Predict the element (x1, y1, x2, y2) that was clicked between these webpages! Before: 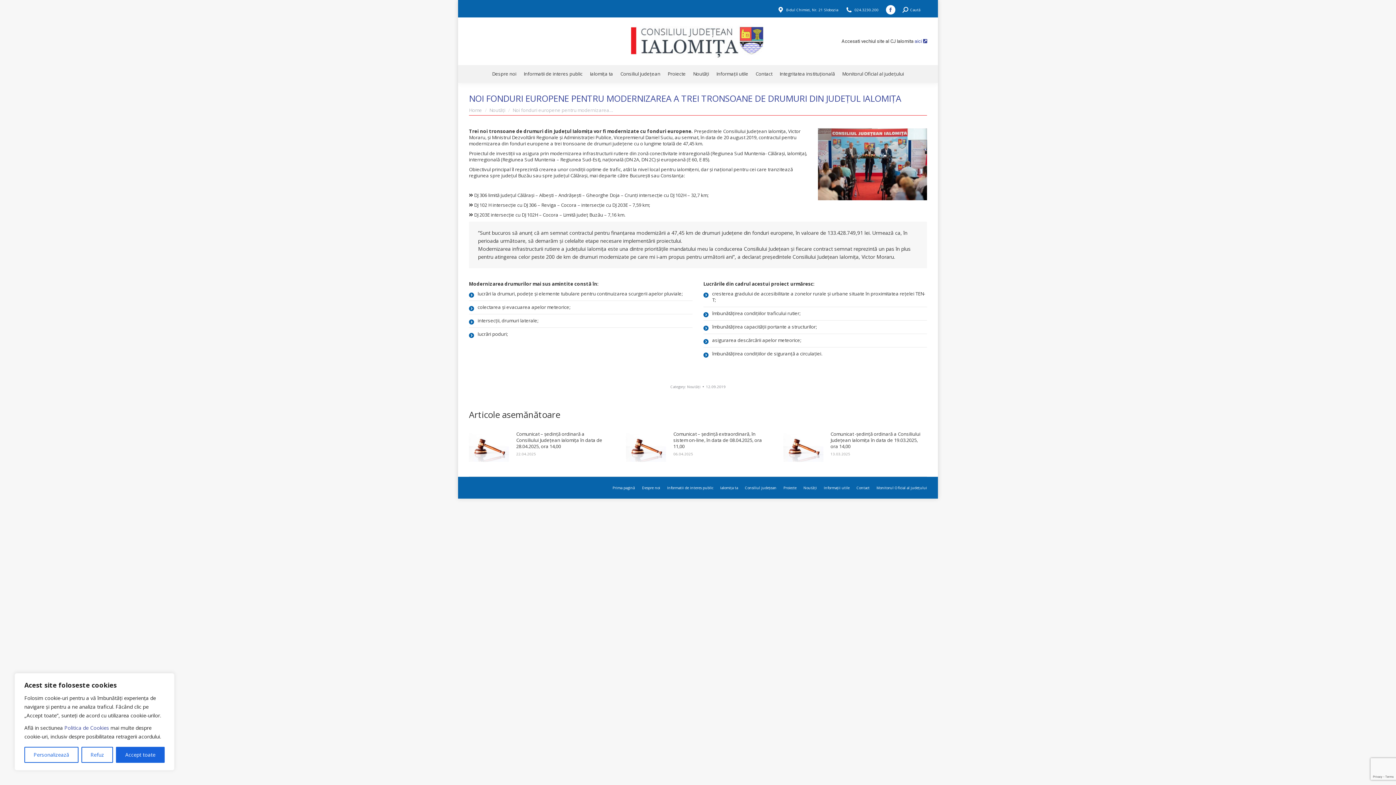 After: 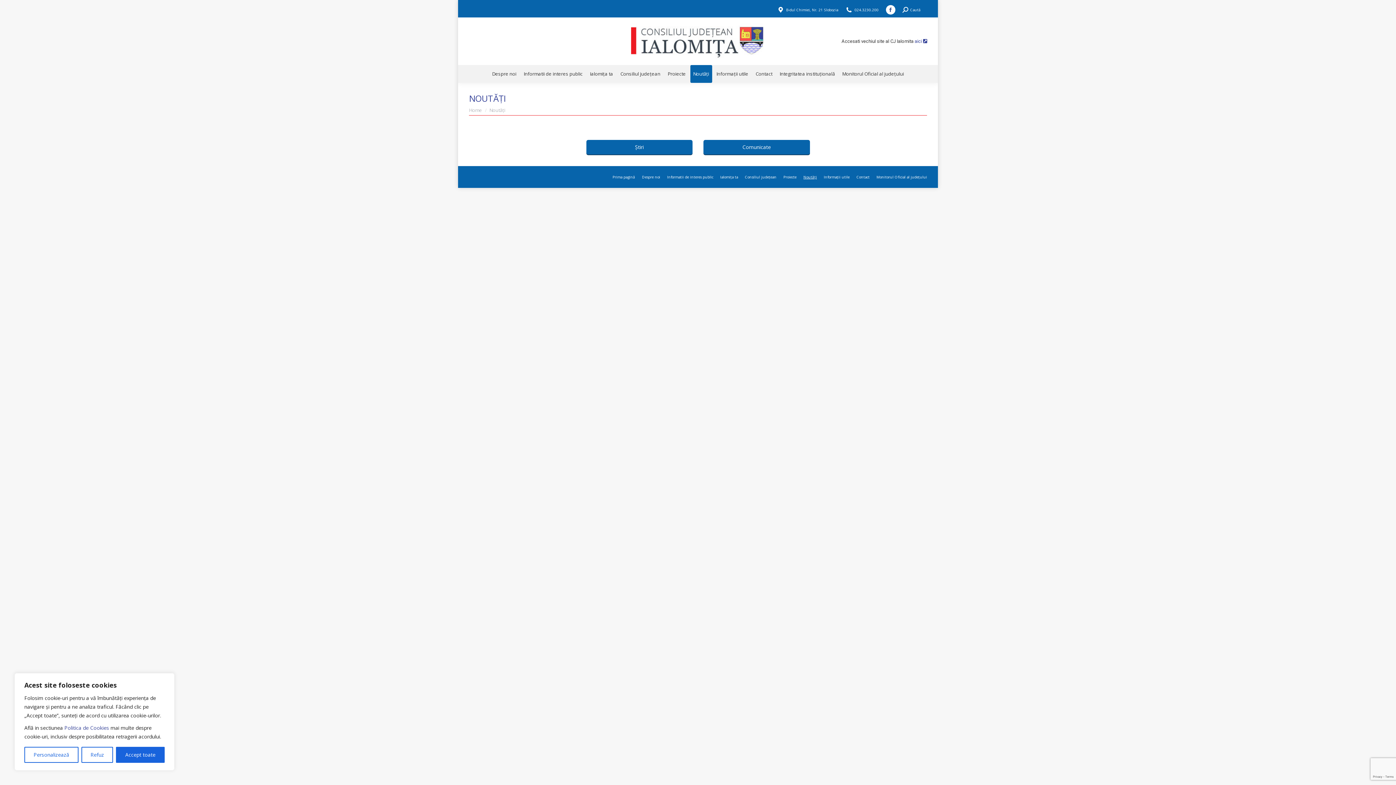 Action: label: Noutăți bbox: (803, 485, 817, 490)